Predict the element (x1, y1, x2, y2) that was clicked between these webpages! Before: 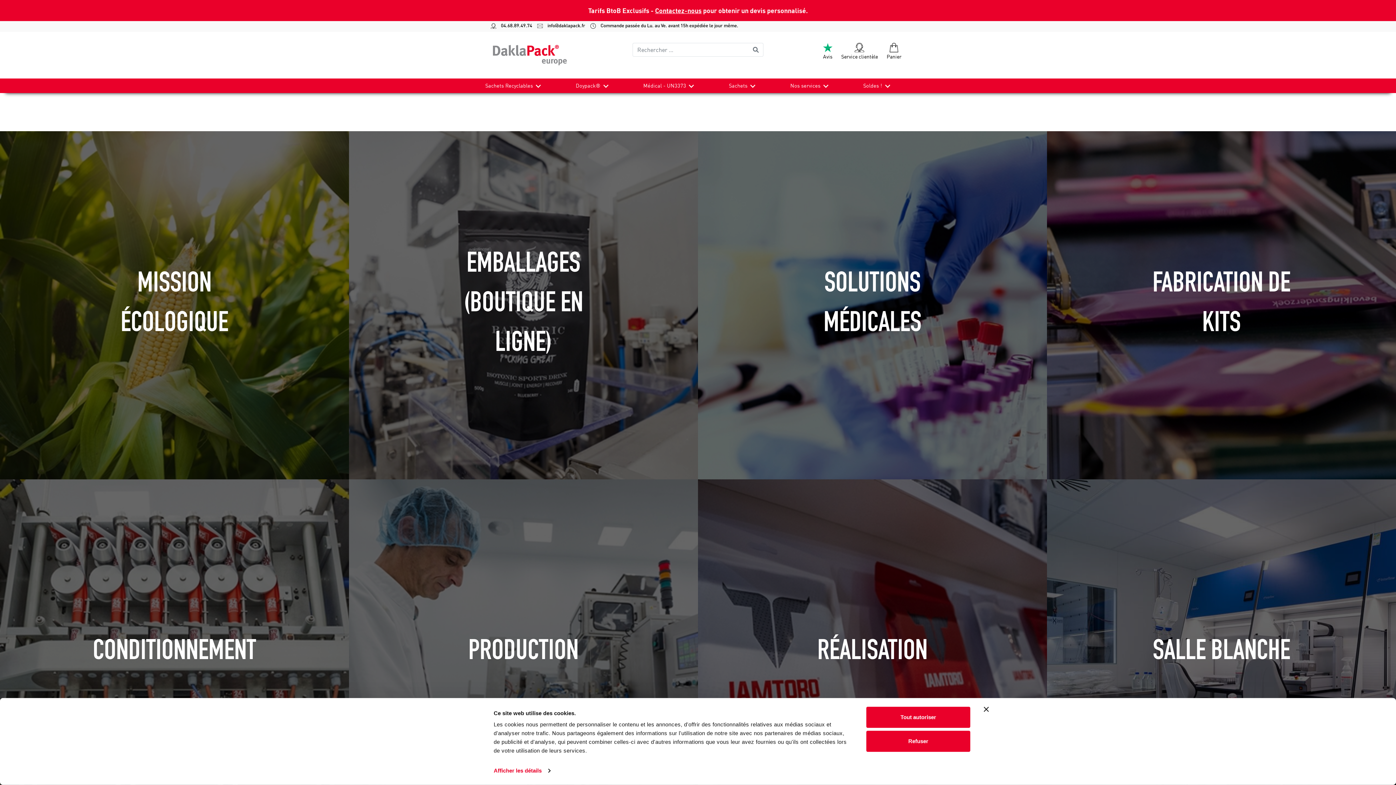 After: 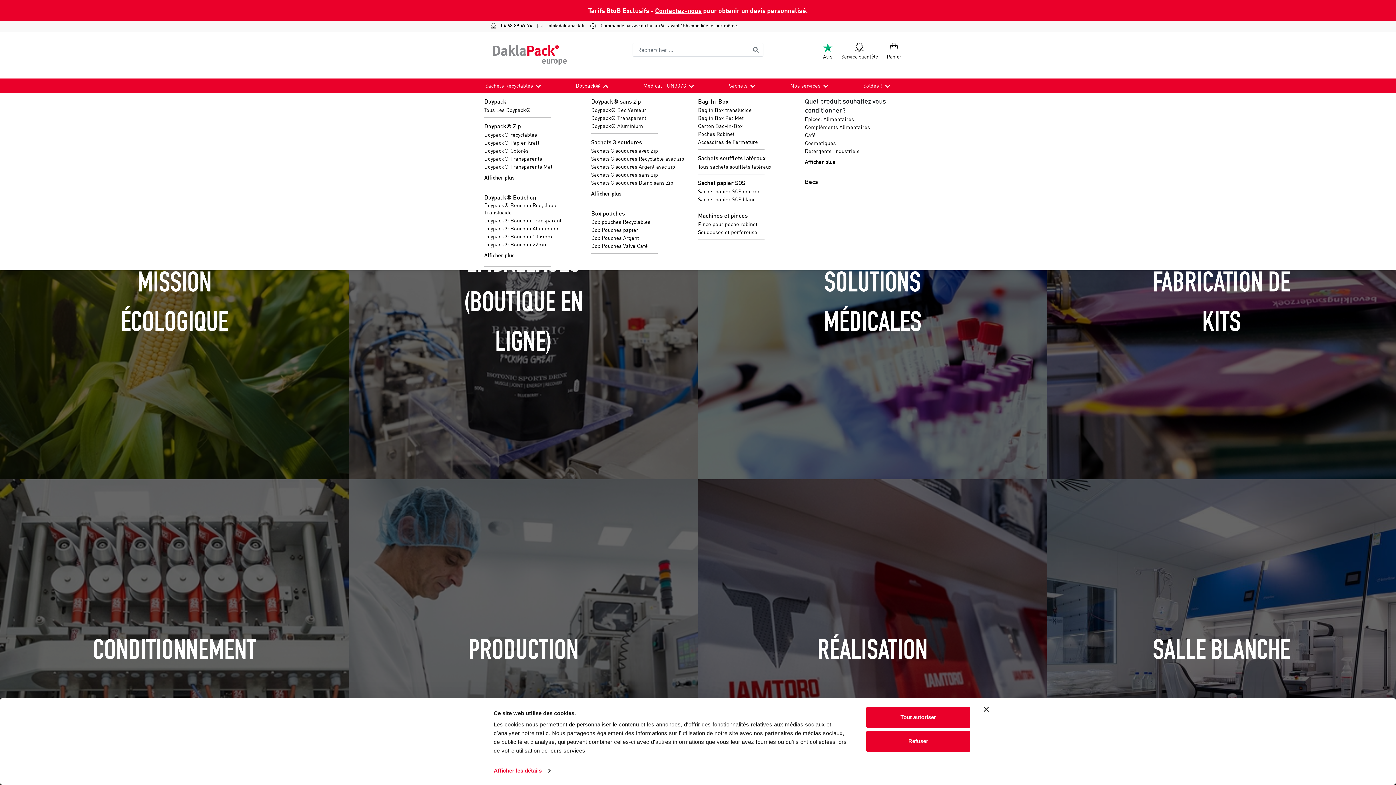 Action: bbox: (600, 78, 614, 93)